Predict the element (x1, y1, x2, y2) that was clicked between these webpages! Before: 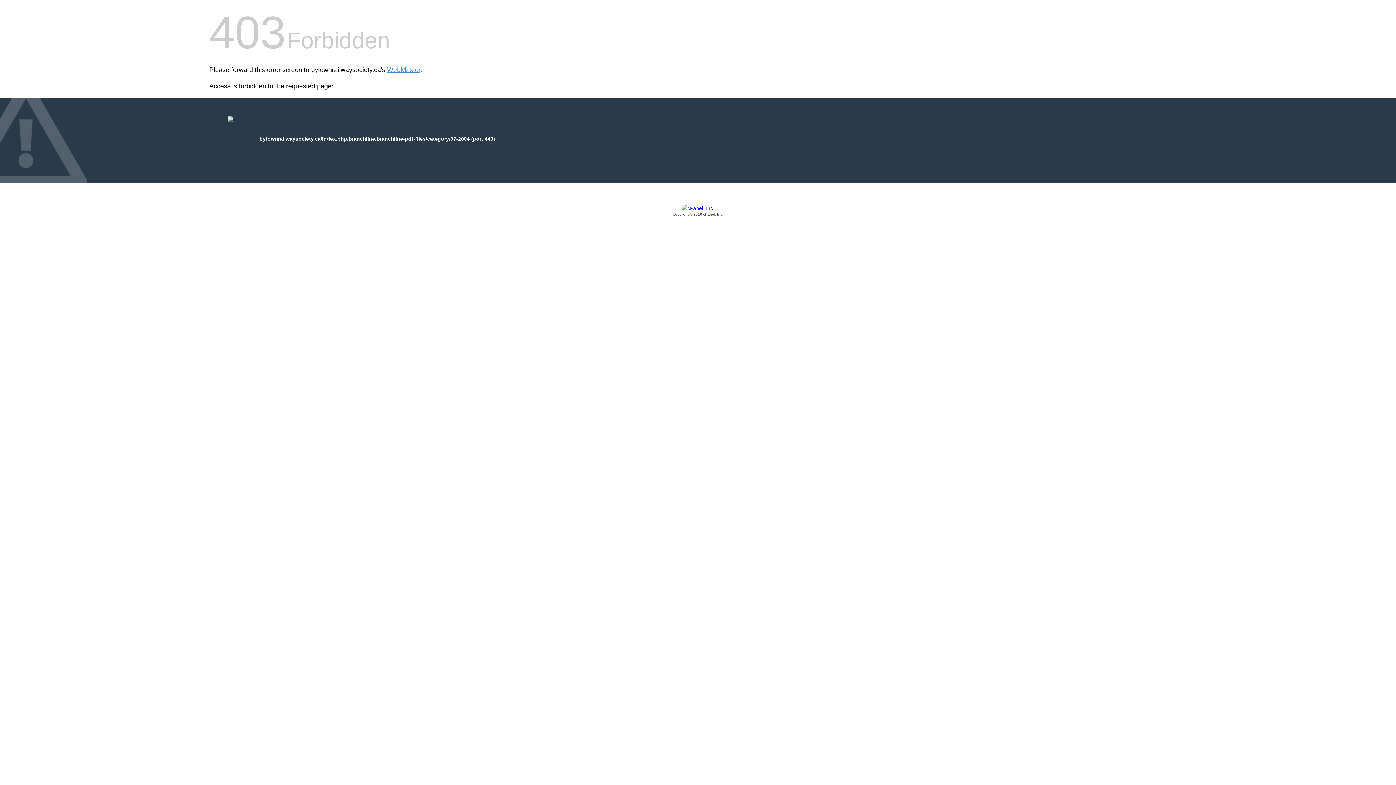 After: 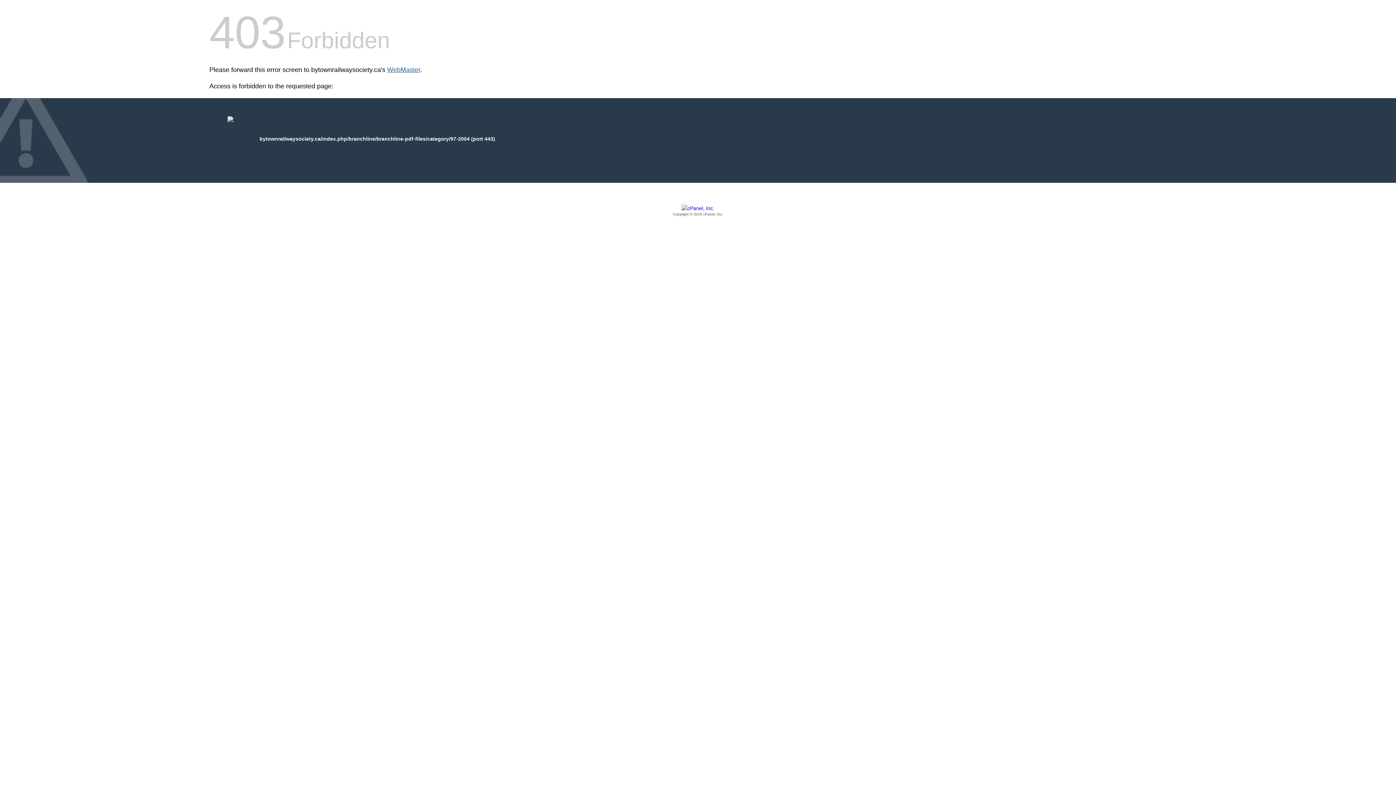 Action: bbox: (387, 66, 420, 73) label: WebMaster